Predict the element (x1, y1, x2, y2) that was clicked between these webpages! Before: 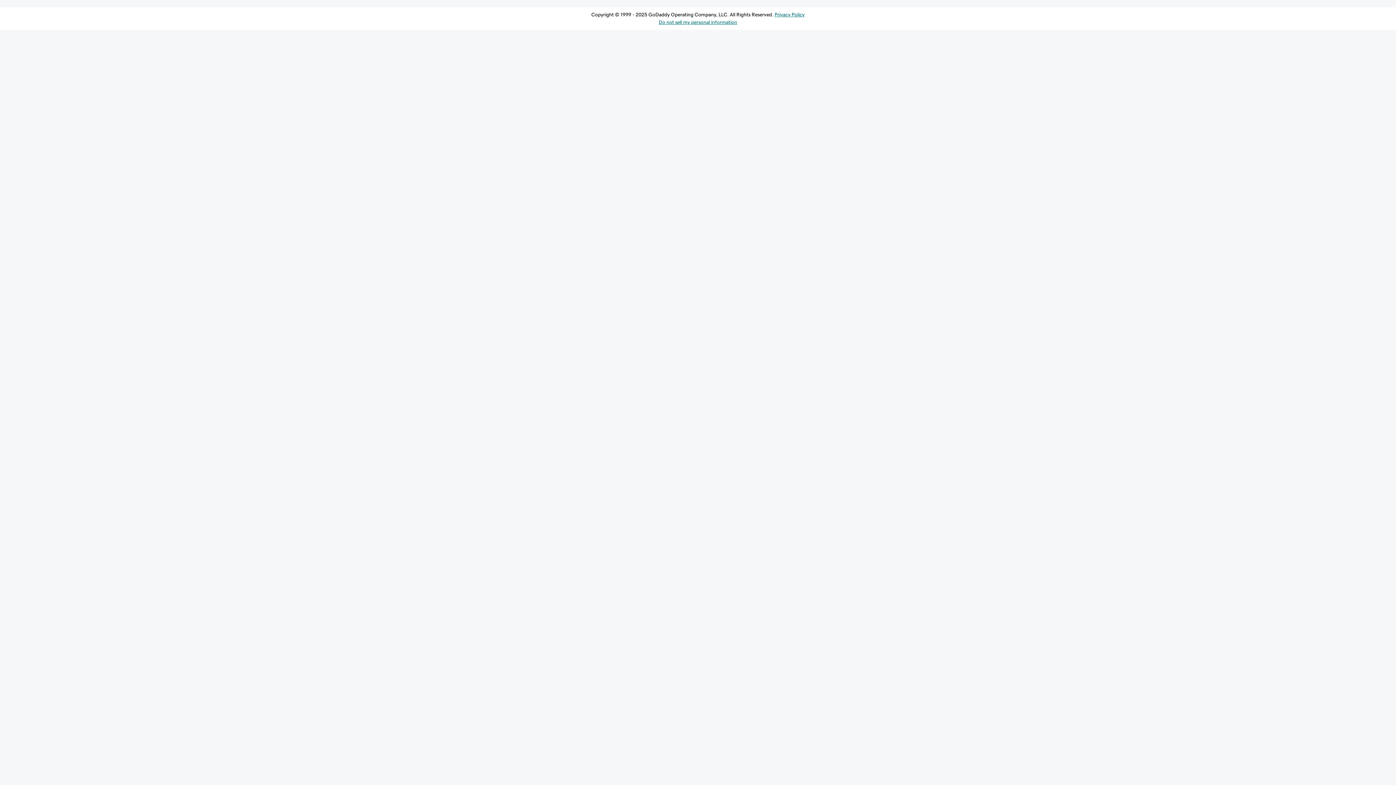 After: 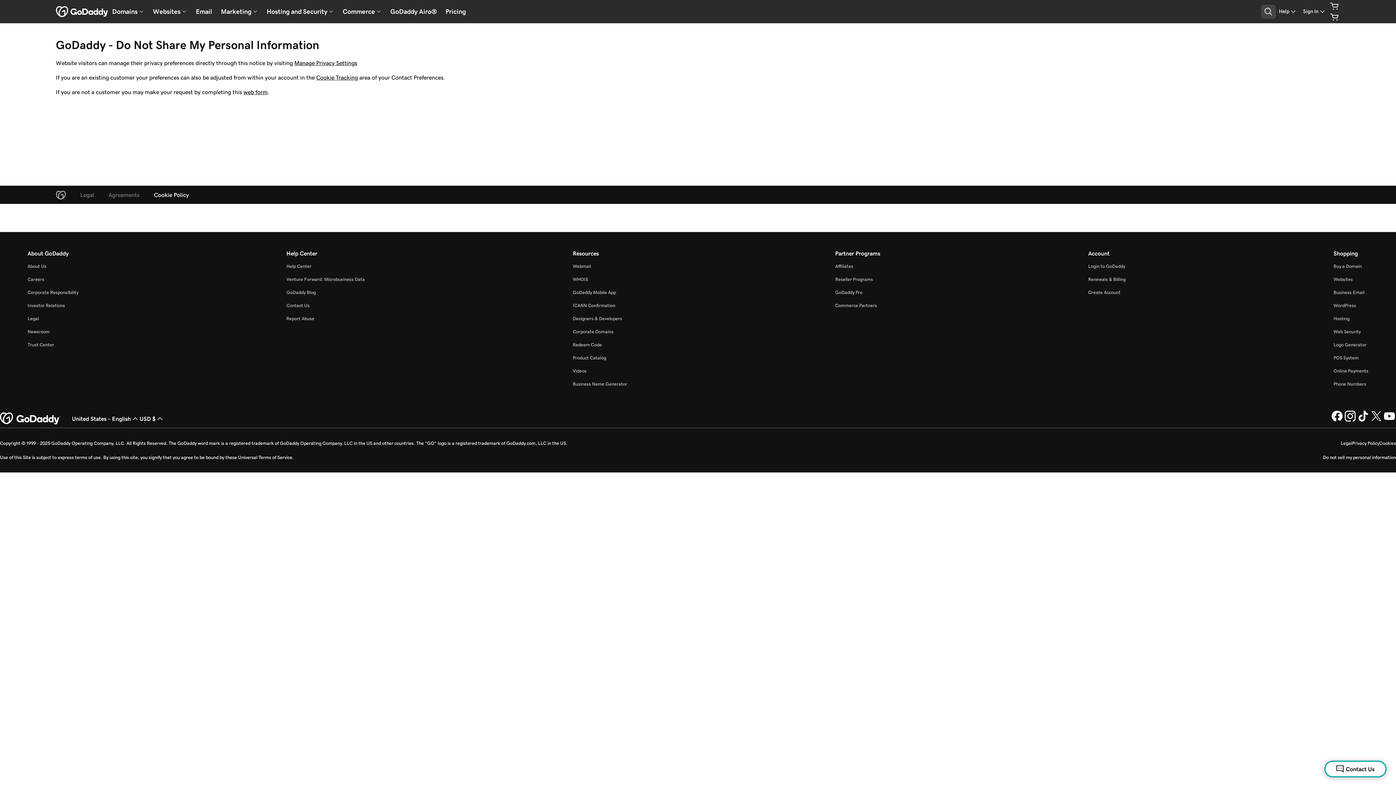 Action: bbox: (658, 19, 737, 24) label: Do not sell my personal information